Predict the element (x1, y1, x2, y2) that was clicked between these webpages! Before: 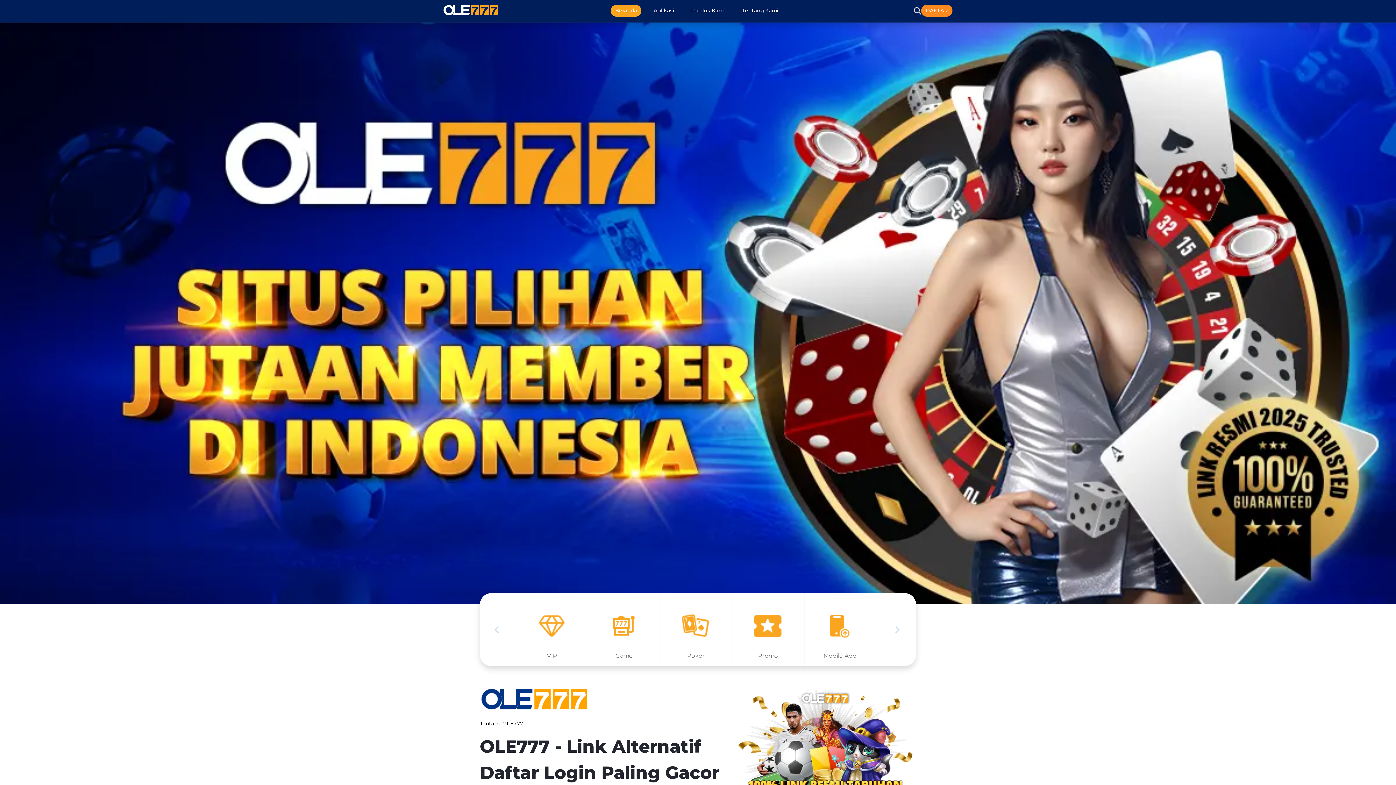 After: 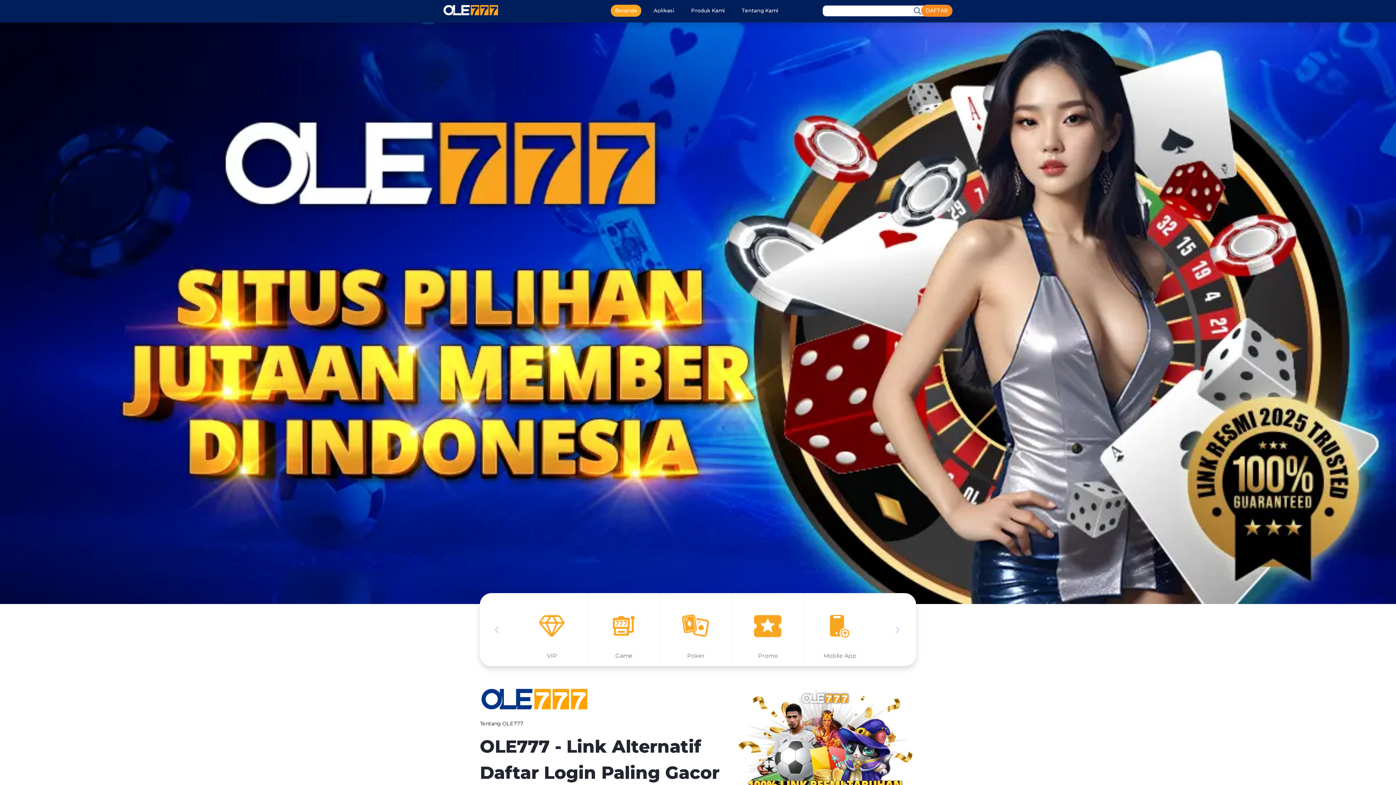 Action: bbox: (914, 6, 921, 14)